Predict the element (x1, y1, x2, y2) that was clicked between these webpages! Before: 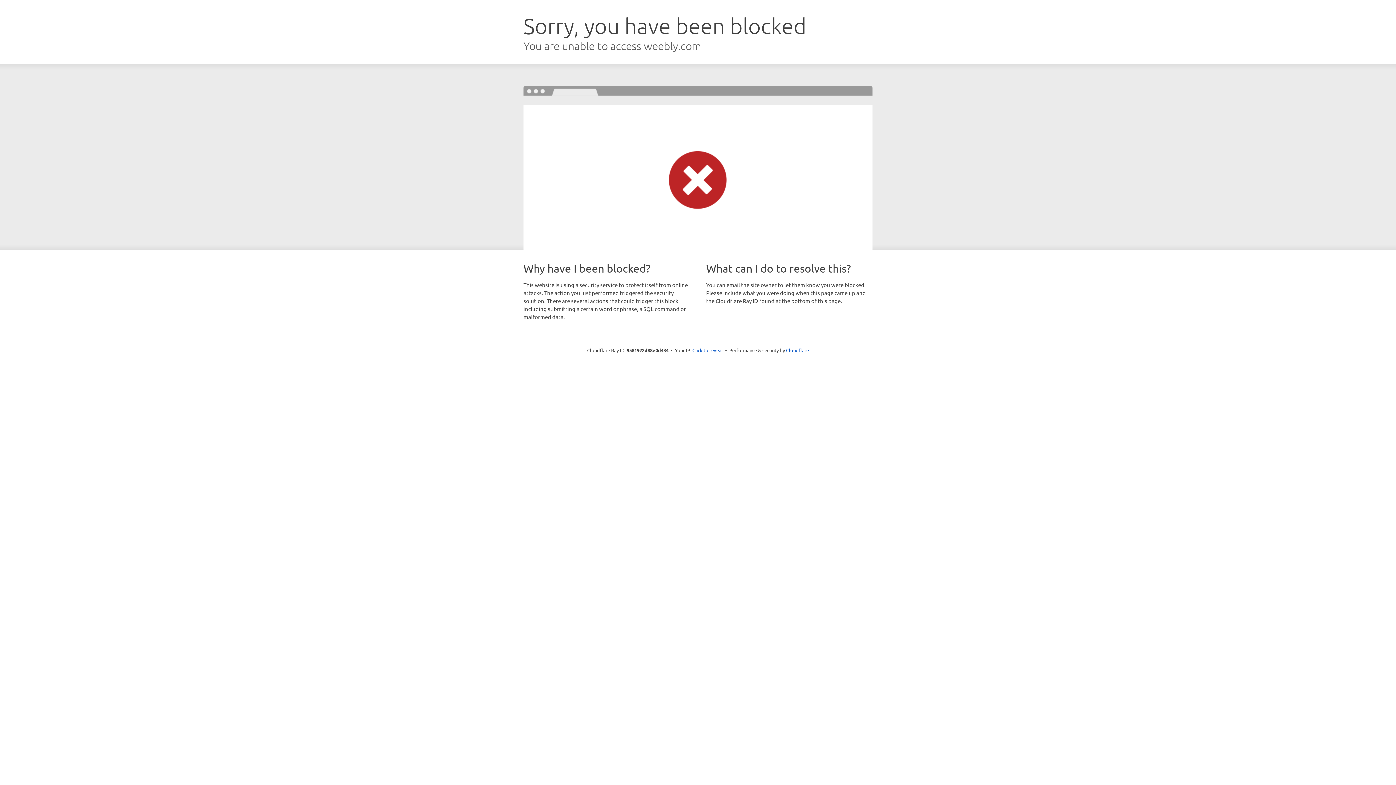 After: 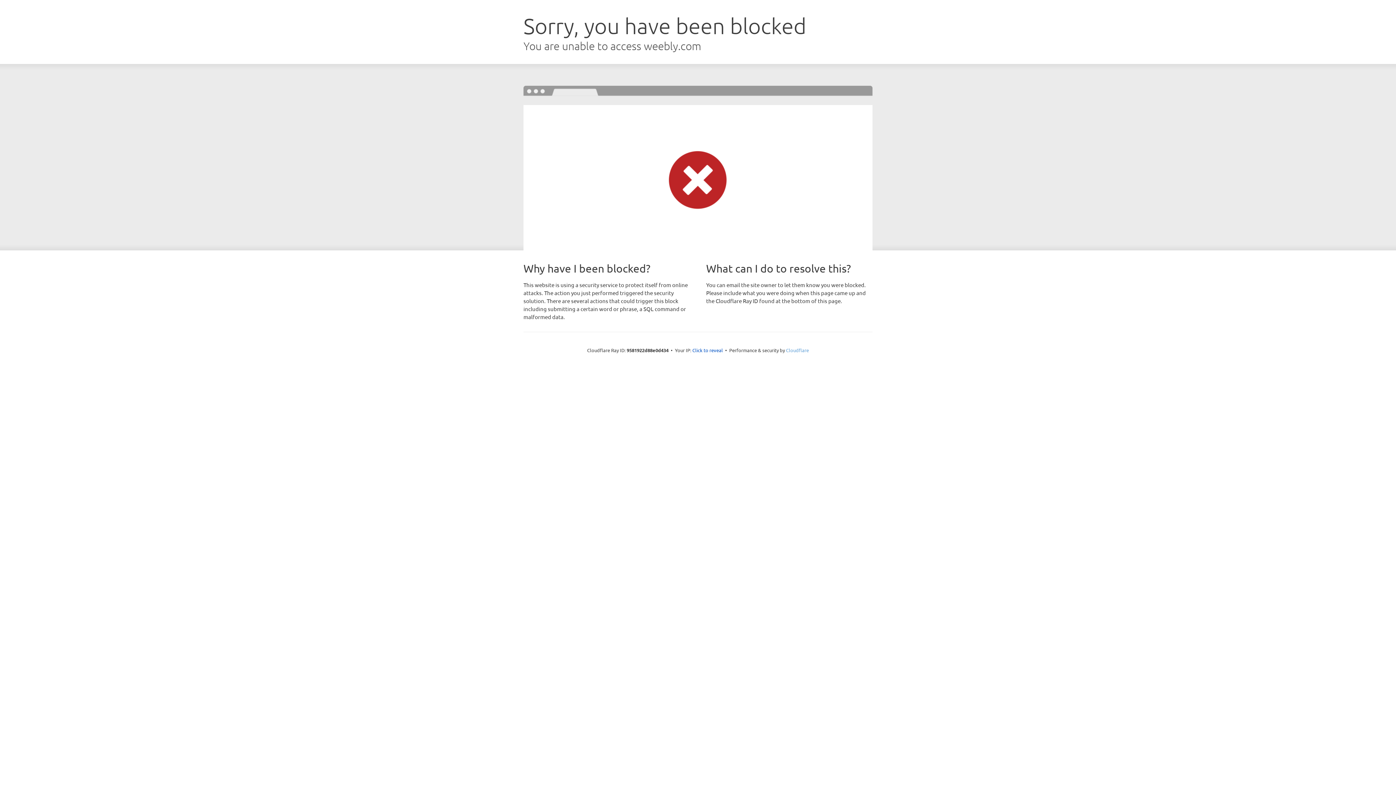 Action: label: Cloudflare bbox: (786, 347, 809, 353)